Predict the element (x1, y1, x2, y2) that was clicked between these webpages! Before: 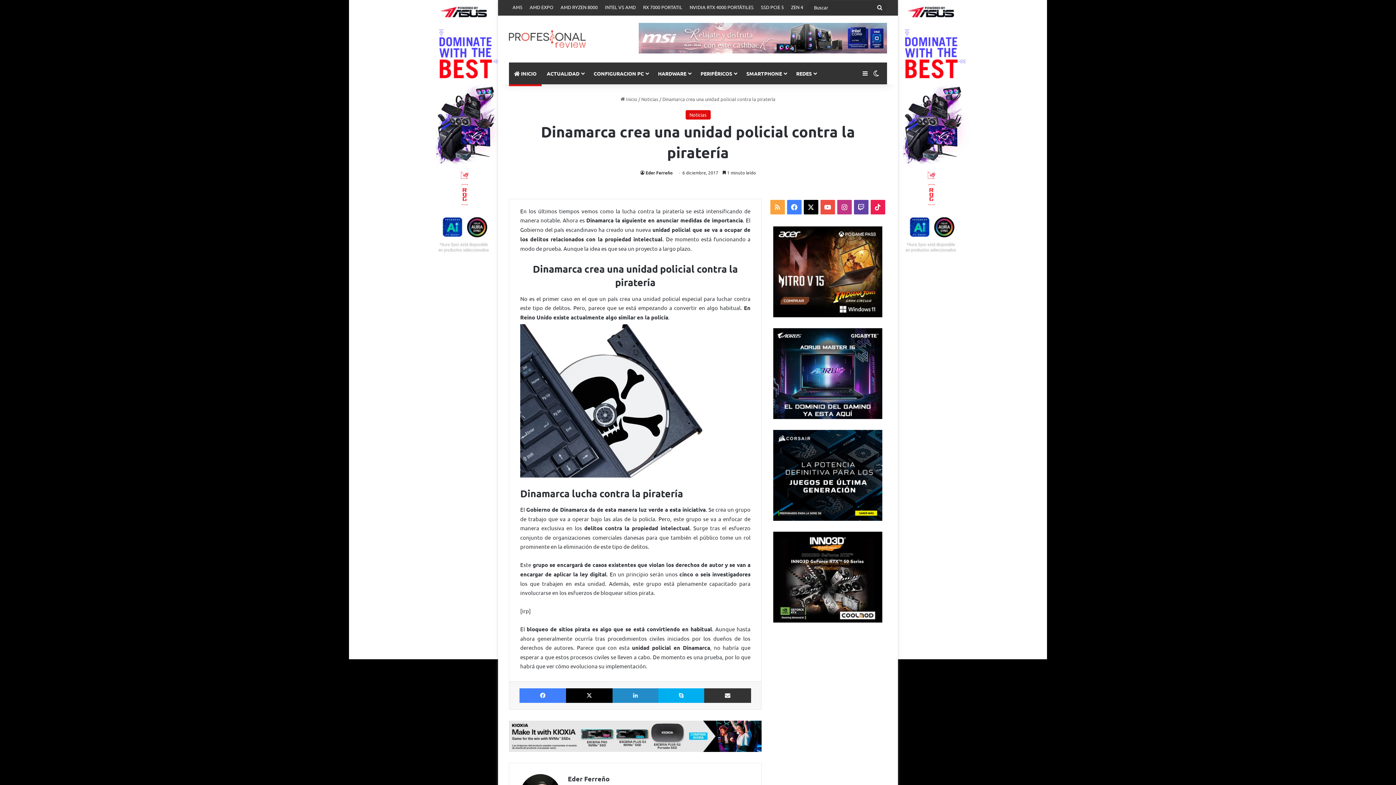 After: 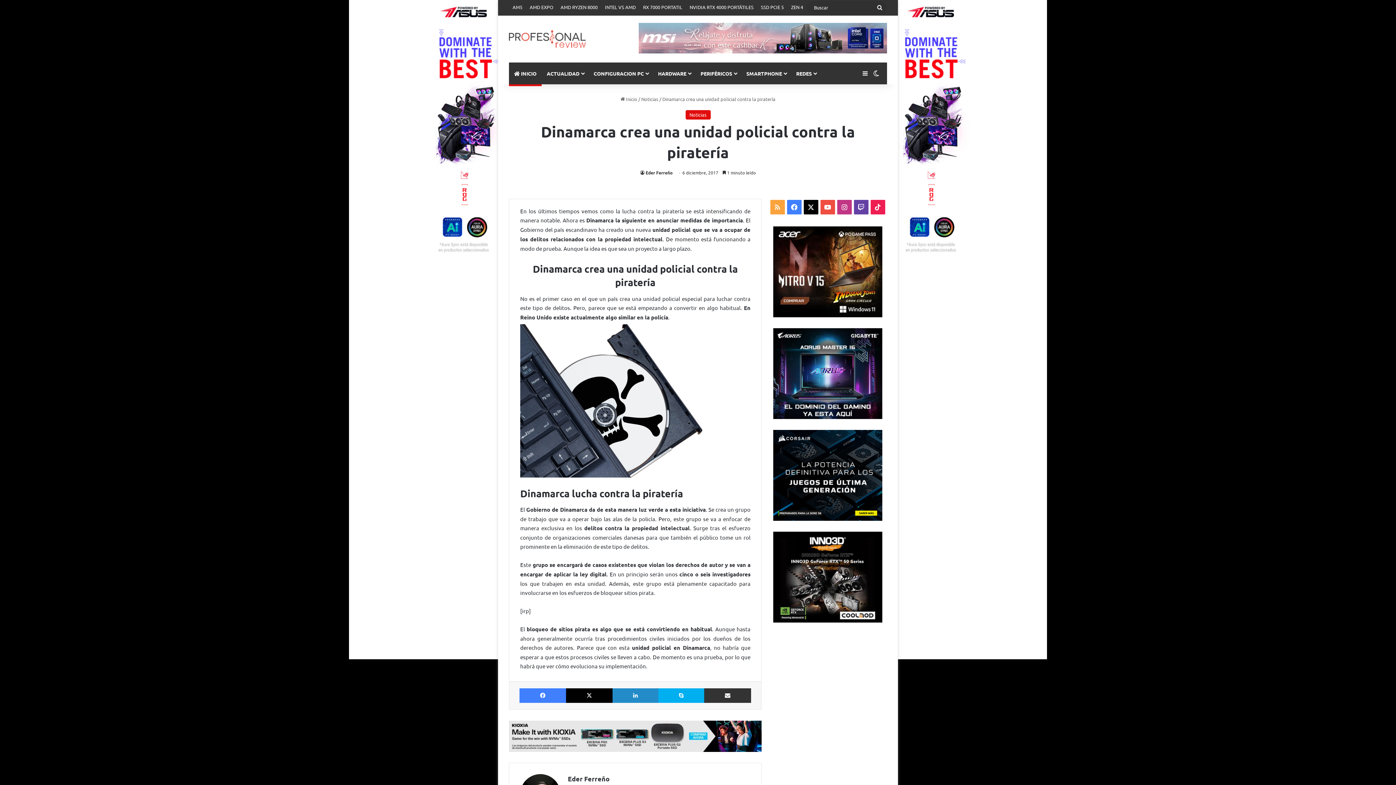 Action: bbox: (768, 226, 887, 317)